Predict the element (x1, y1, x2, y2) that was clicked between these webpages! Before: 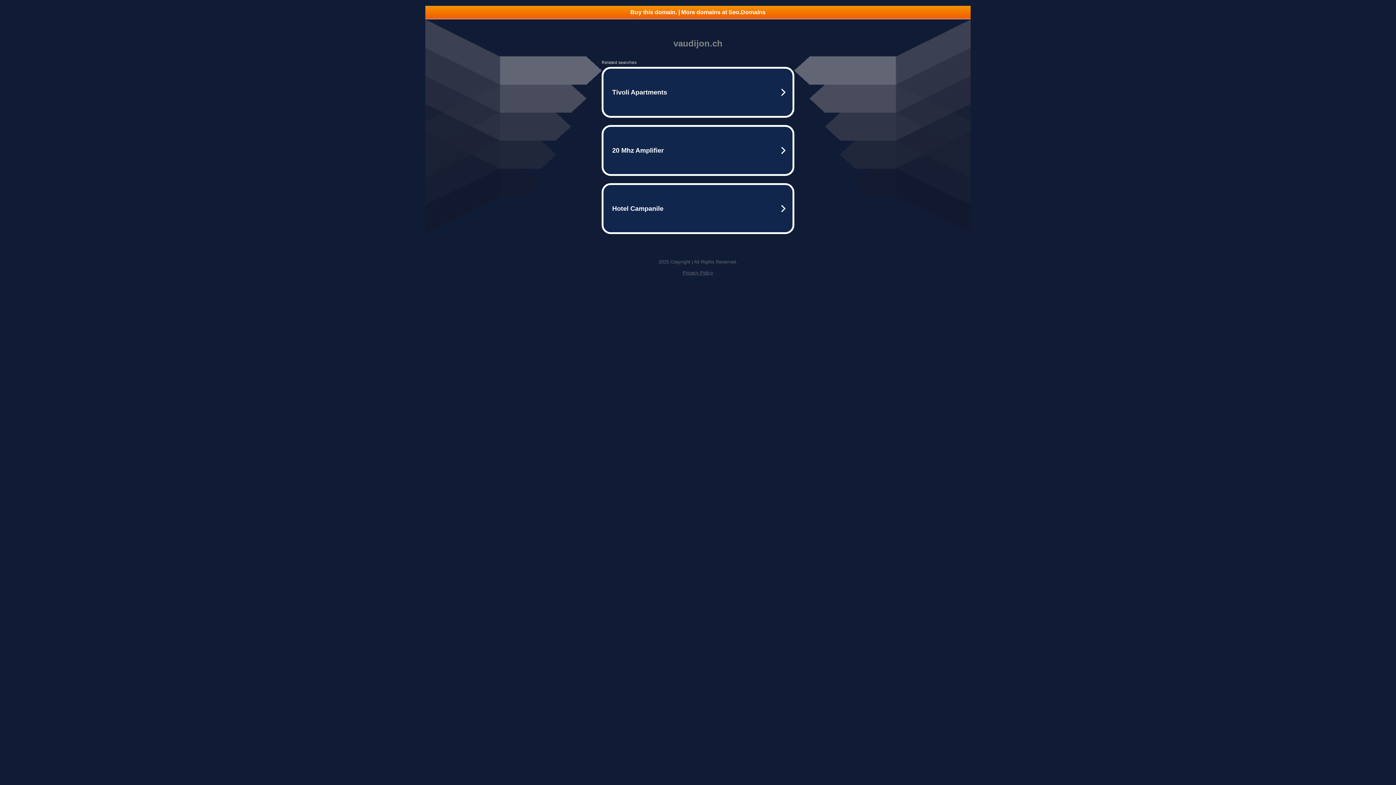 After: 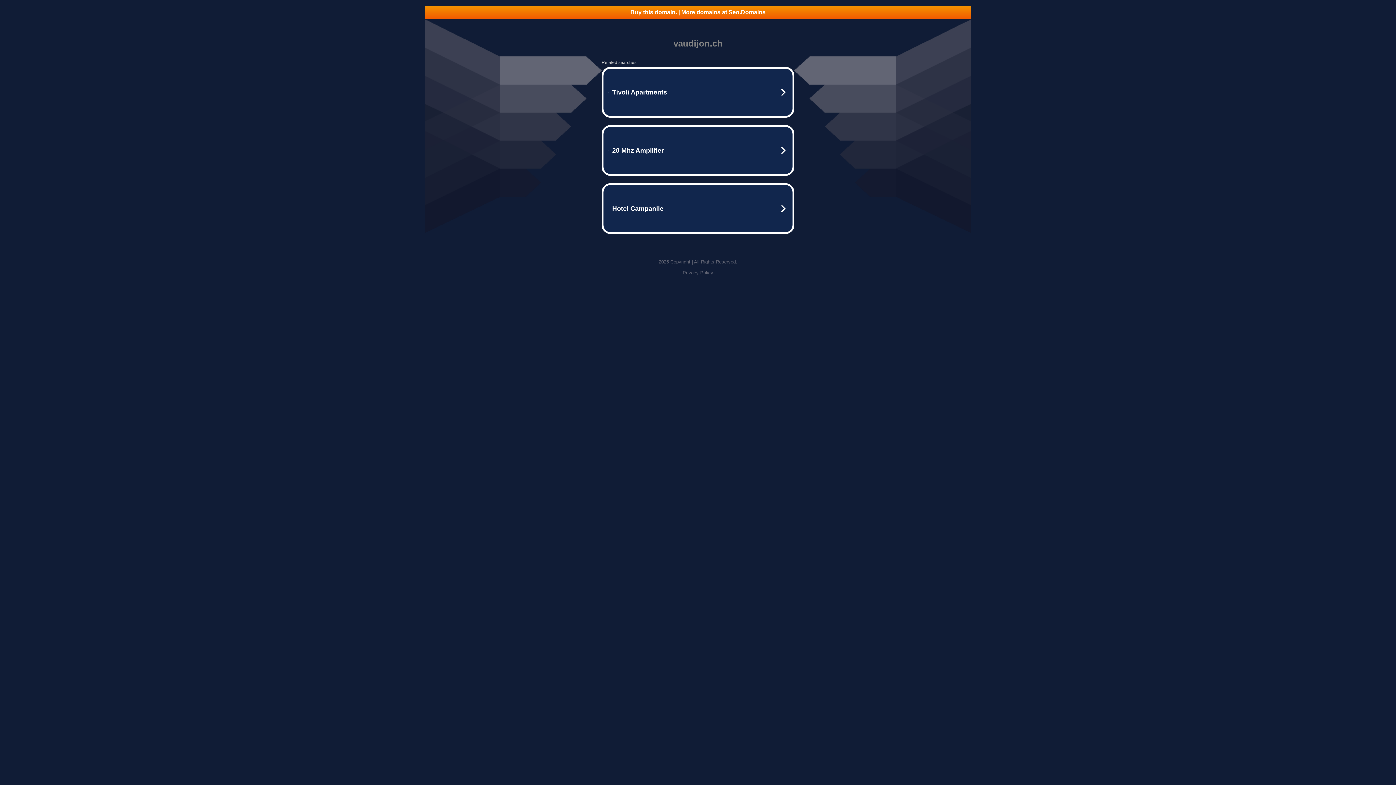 Action: label: Privacy Policy bbox: (682, 270, 713, 275)